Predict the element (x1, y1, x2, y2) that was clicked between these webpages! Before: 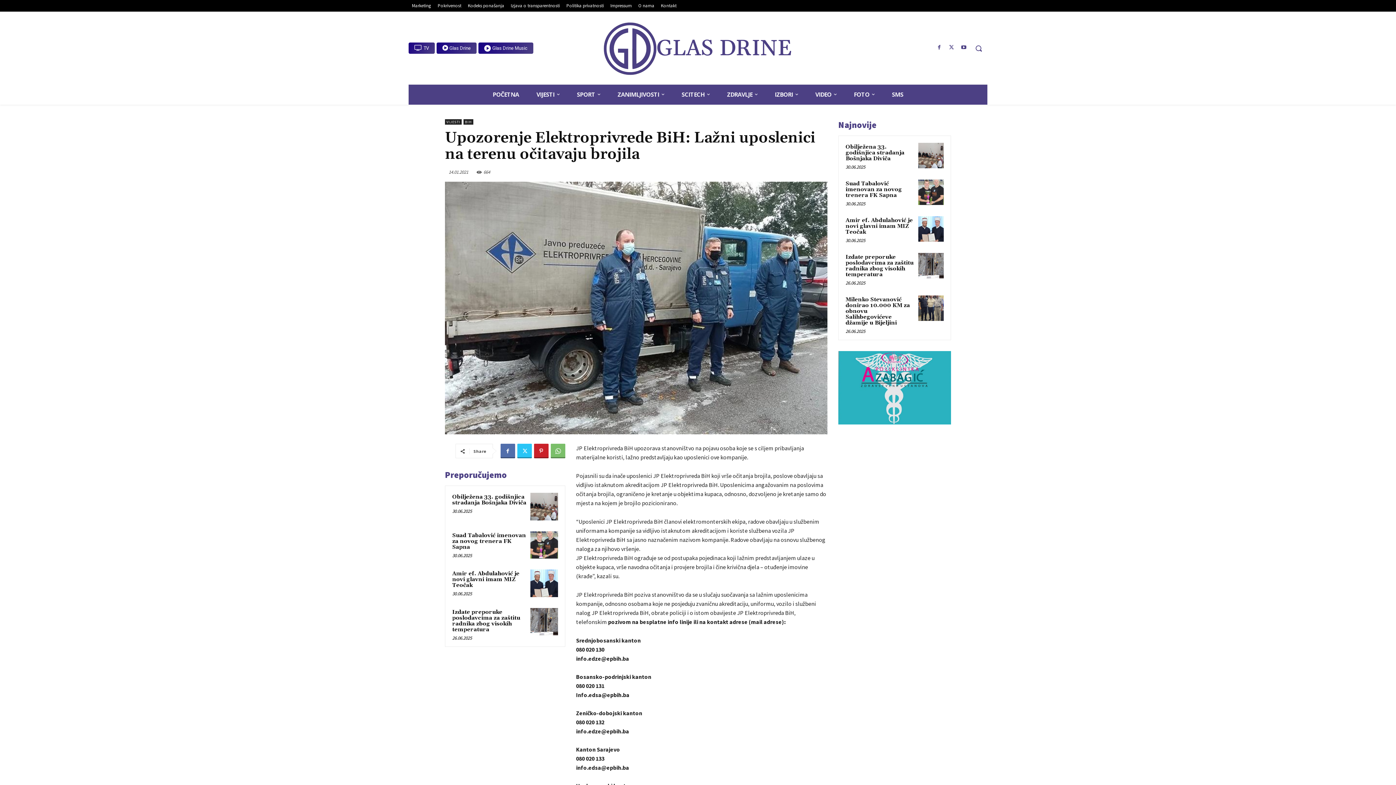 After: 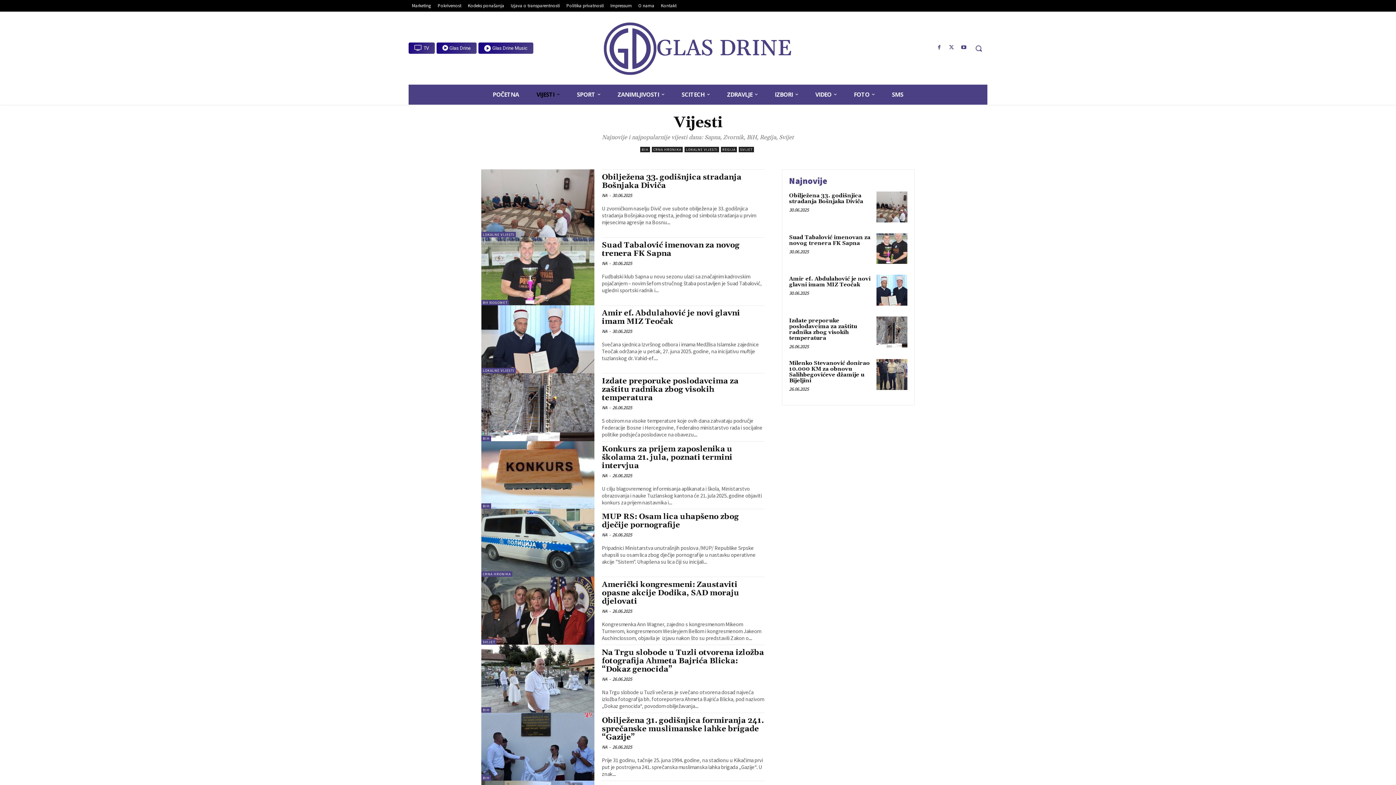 Action: label: VIJESTI bbox: (527, 84, 568, 104)